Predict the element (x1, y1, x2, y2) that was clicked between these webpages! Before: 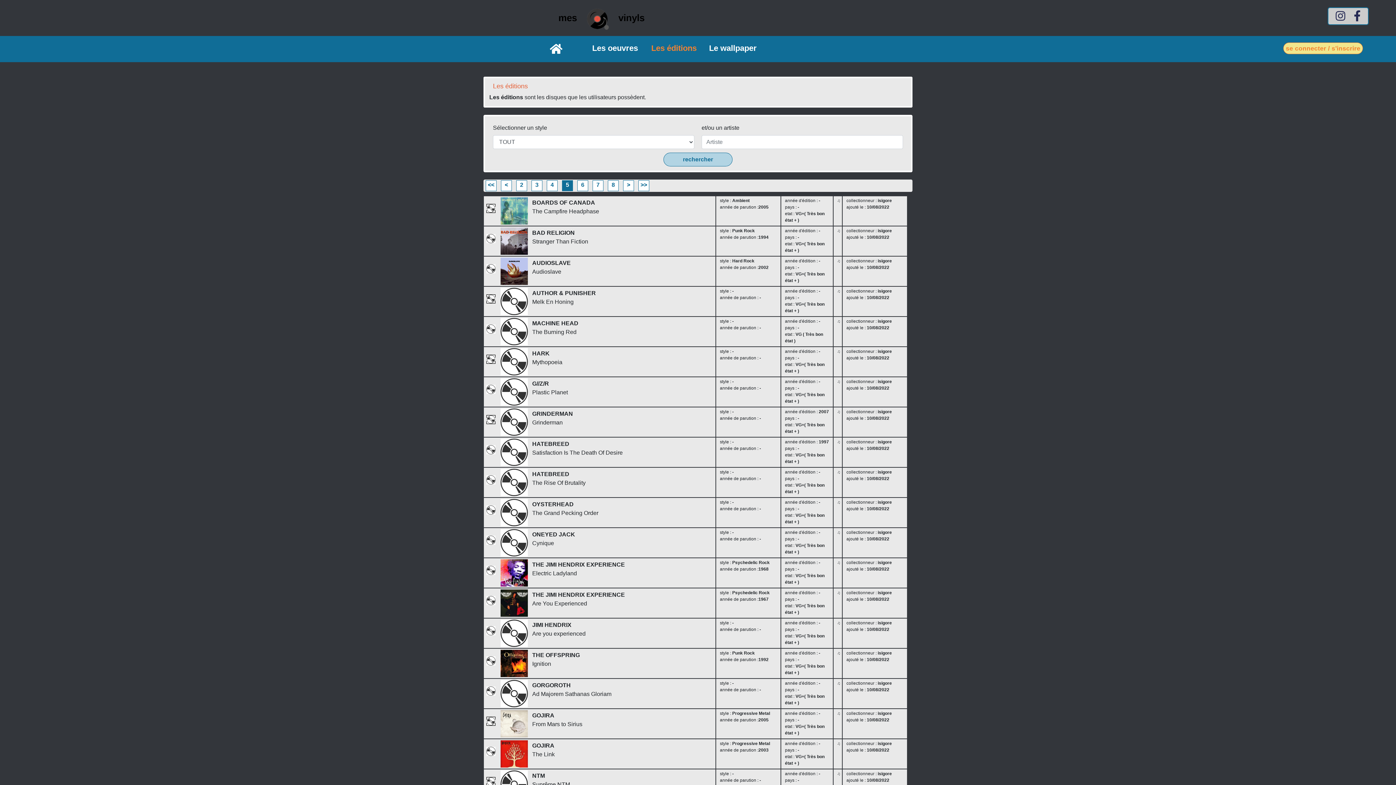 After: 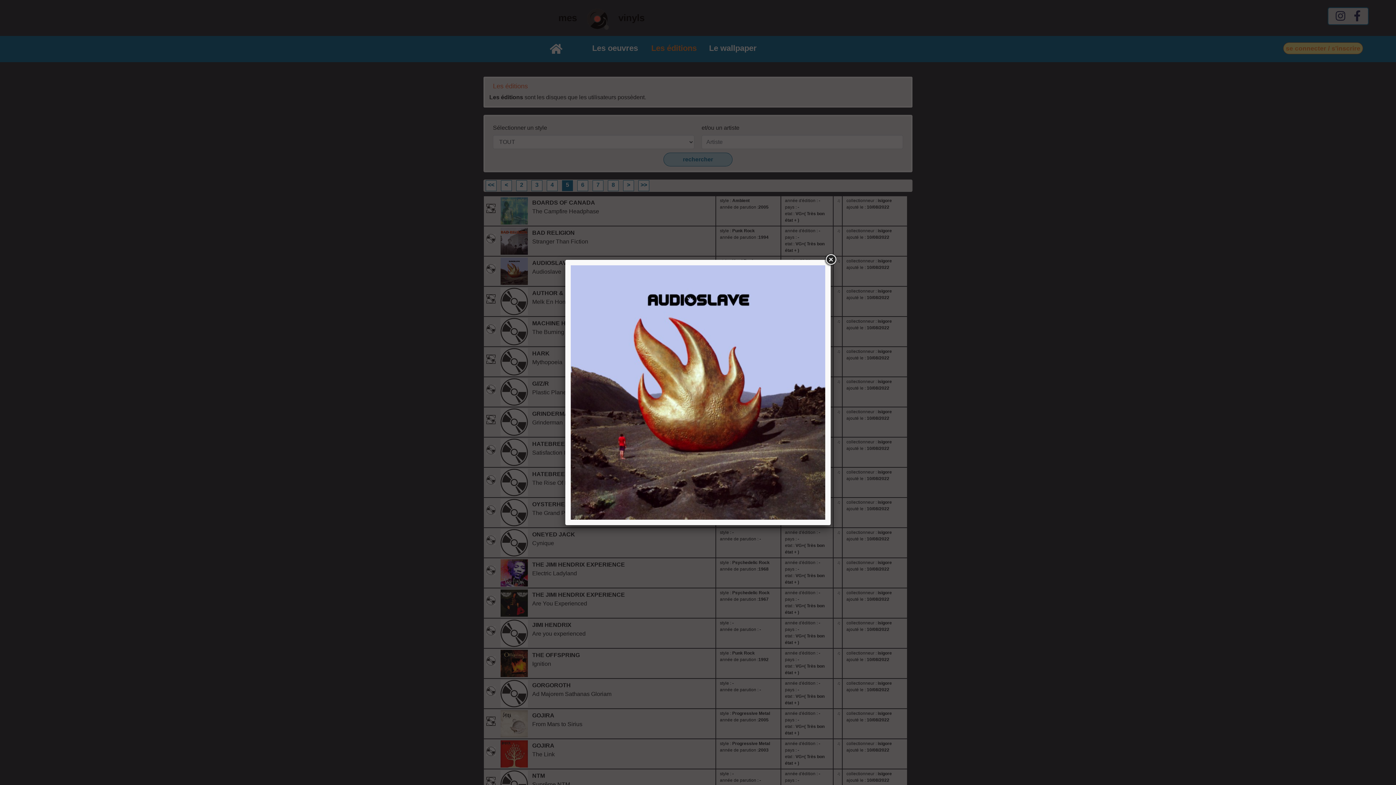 Action: bbox: (500, 267, 528, 273)